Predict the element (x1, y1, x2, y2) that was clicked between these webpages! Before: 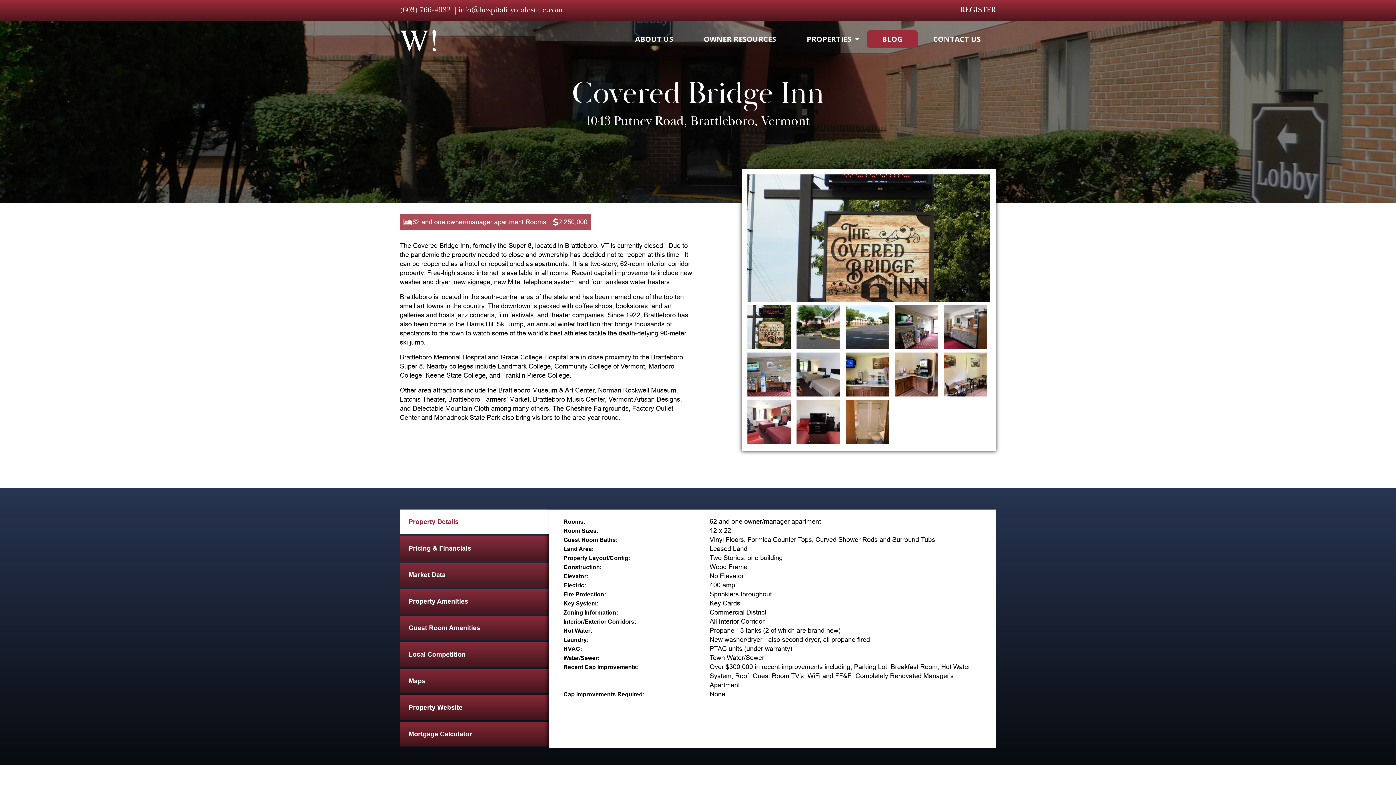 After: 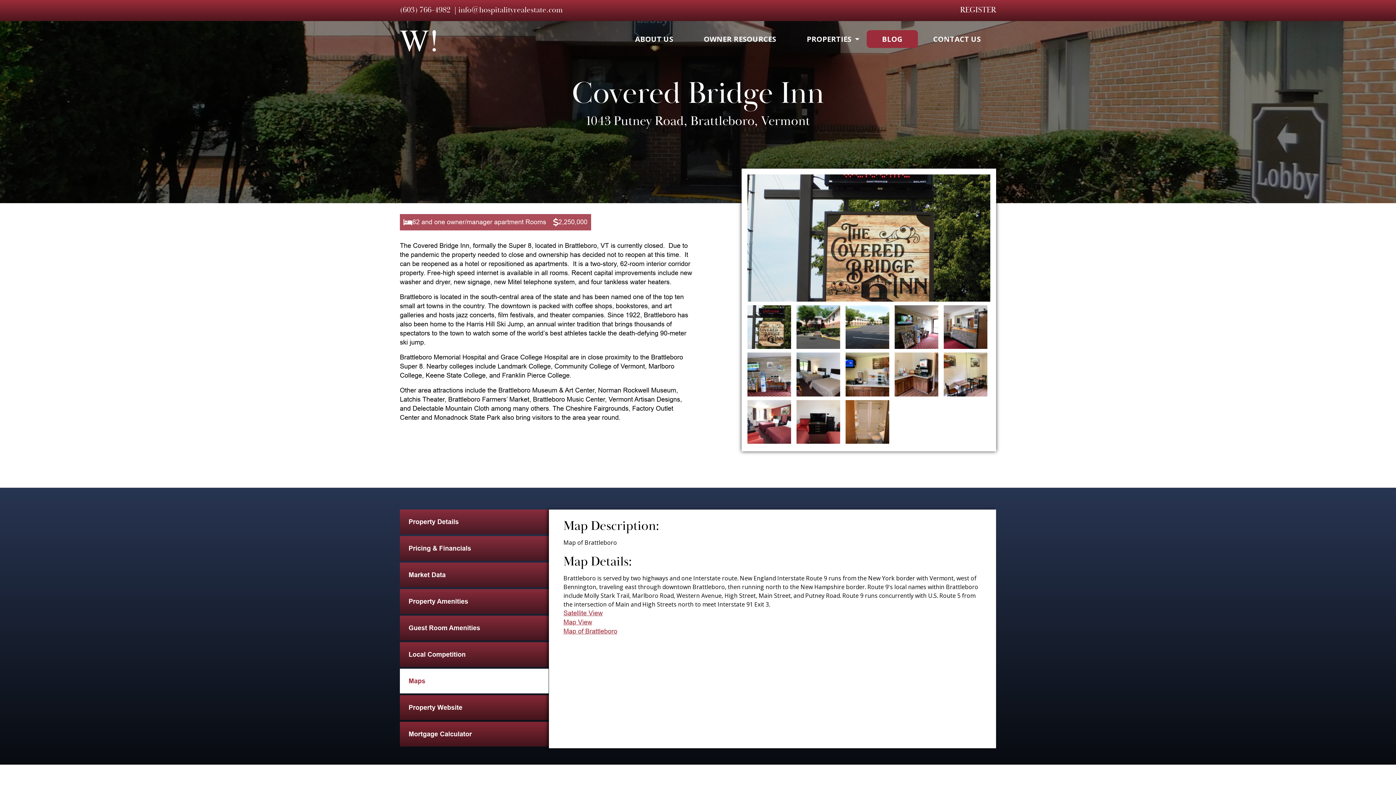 Action: bbox: (400, 669, 549, 693) label: Maps